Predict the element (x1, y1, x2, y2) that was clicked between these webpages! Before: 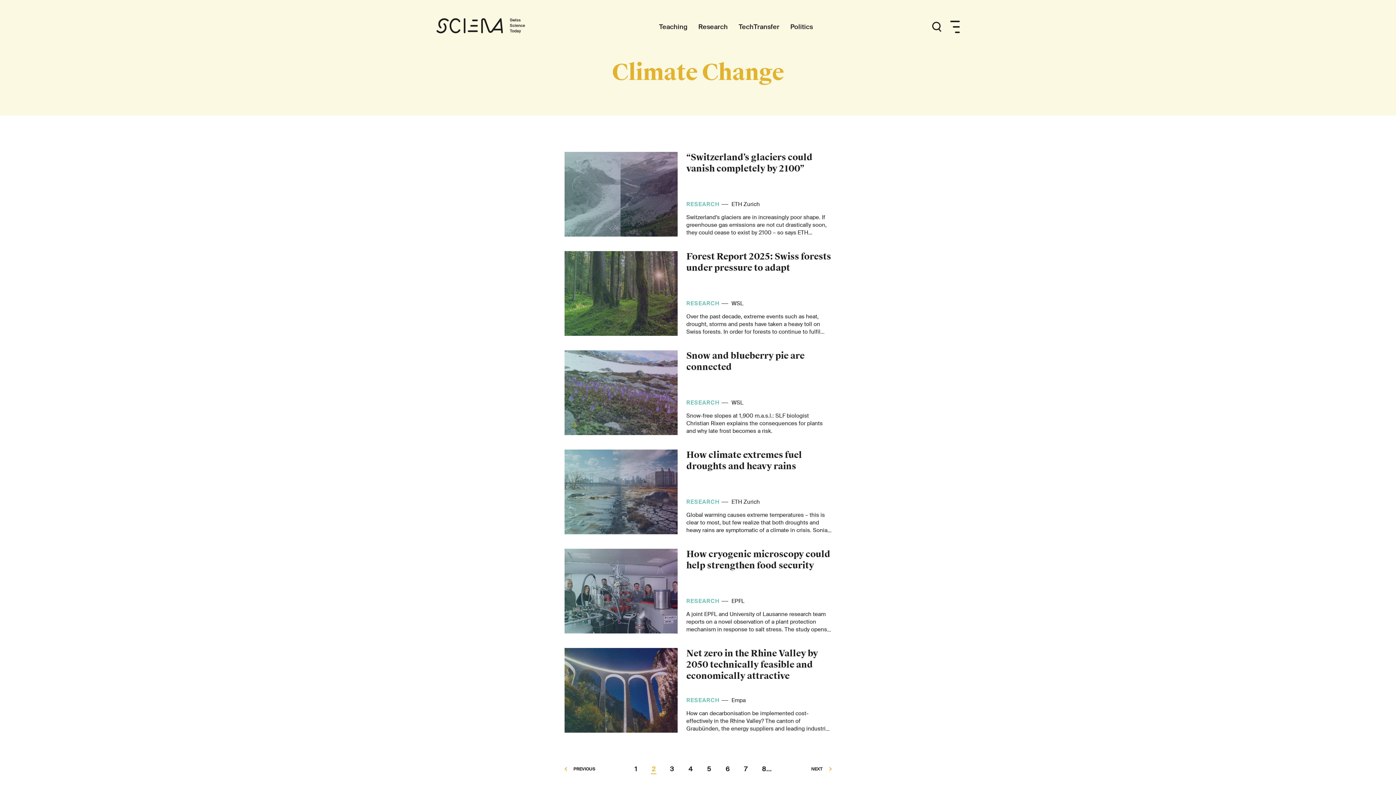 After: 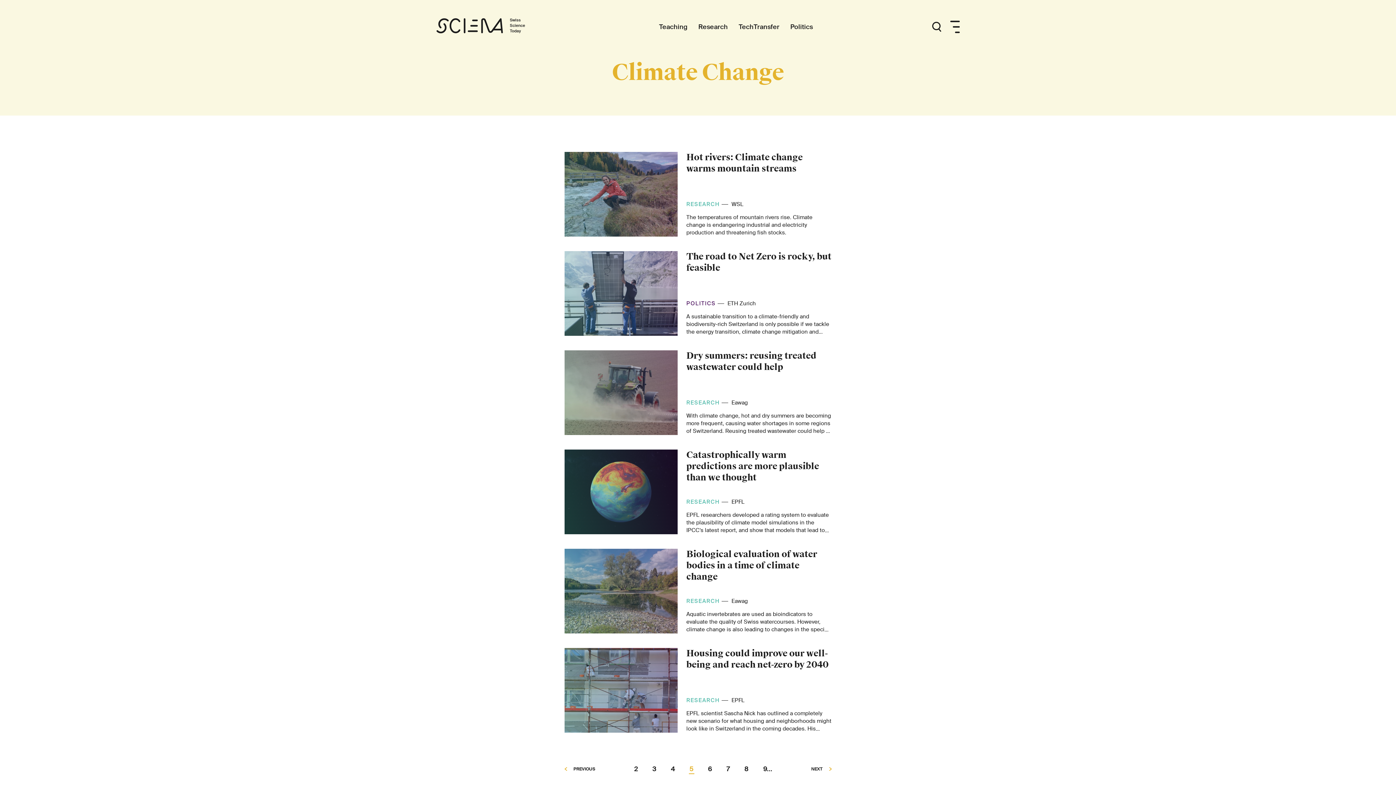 Action: label: 5 bbox: (703, 765, 714, 773)